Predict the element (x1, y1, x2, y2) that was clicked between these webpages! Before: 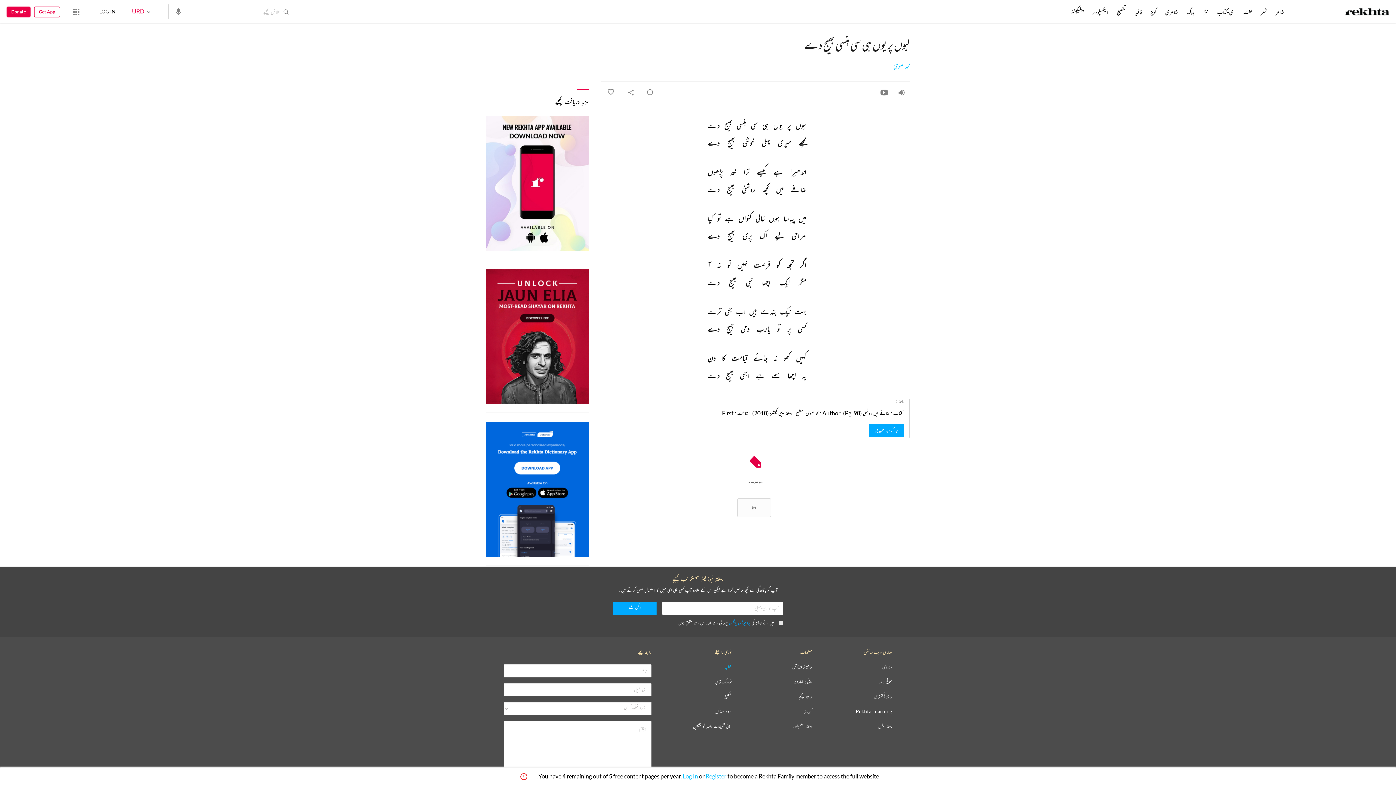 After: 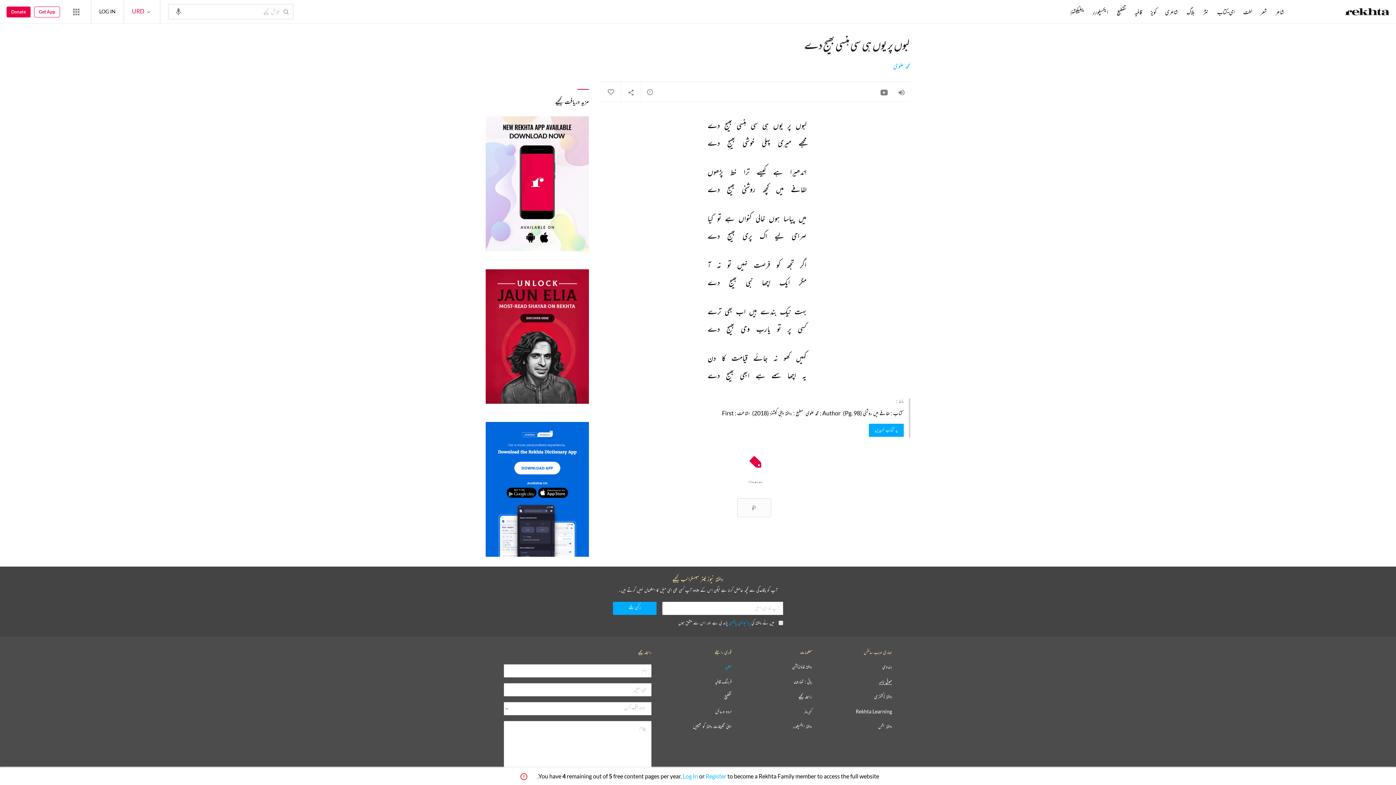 Action: bbox: (879, 679, 892, 684) label: صوفی نامہ